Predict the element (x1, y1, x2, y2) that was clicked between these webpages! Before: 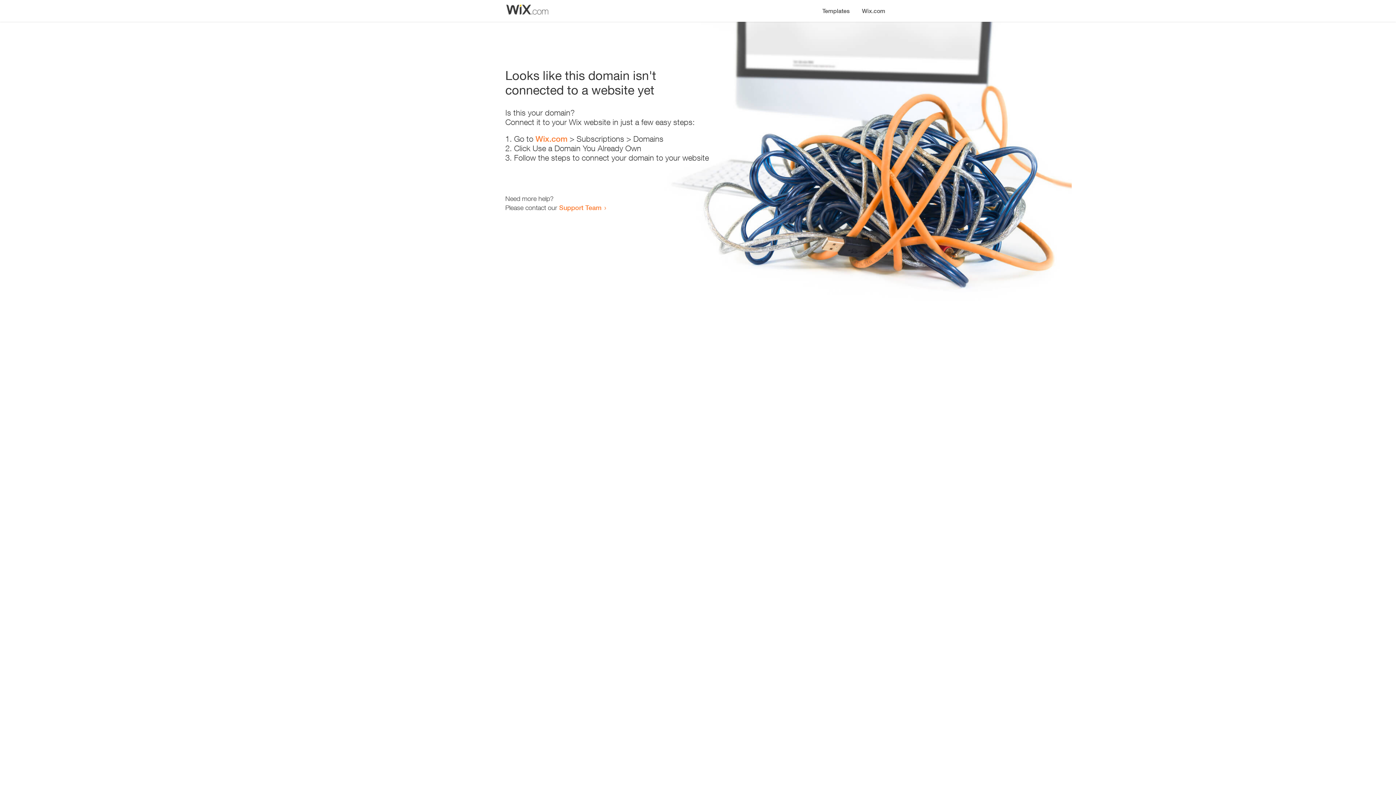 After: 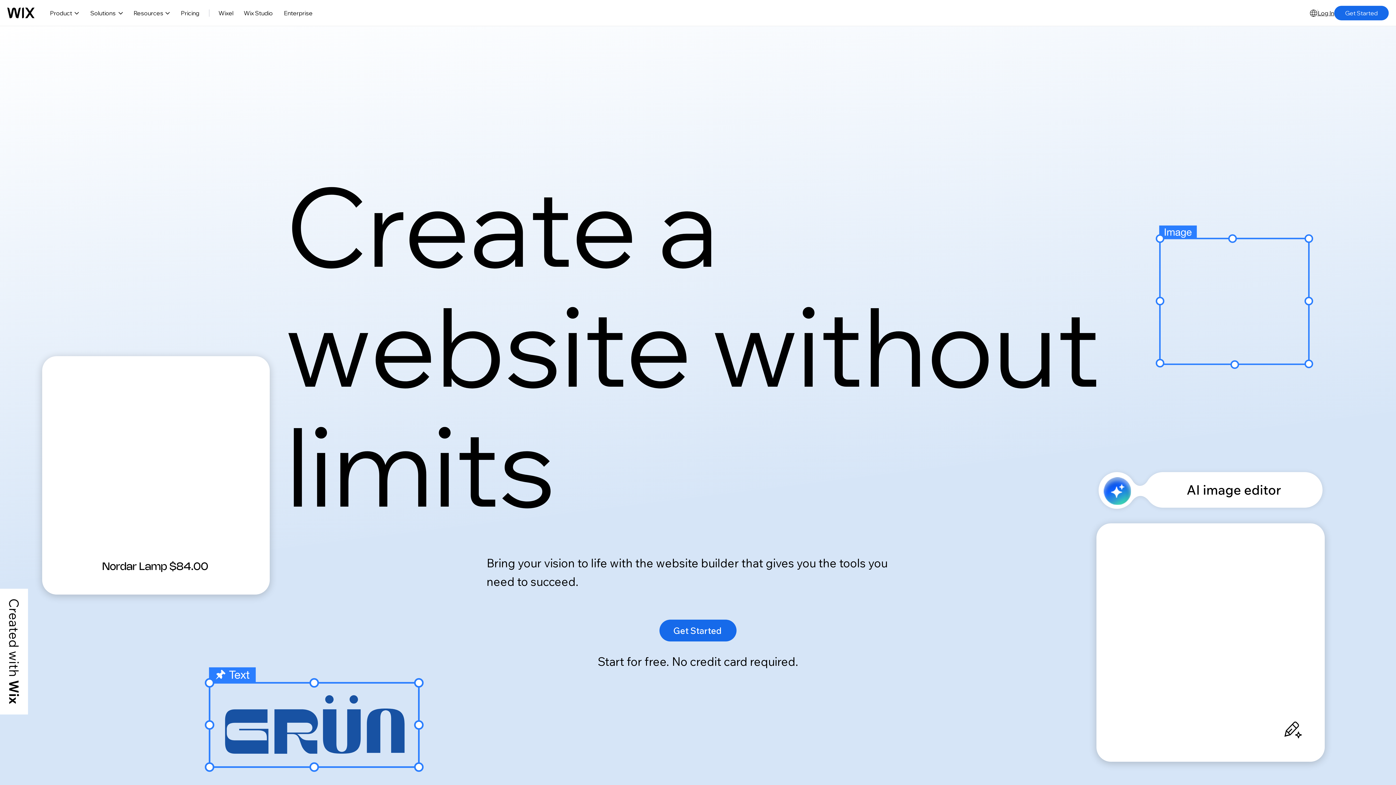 Action: bbox: (535, 134, 567, 143) label: Wix.com